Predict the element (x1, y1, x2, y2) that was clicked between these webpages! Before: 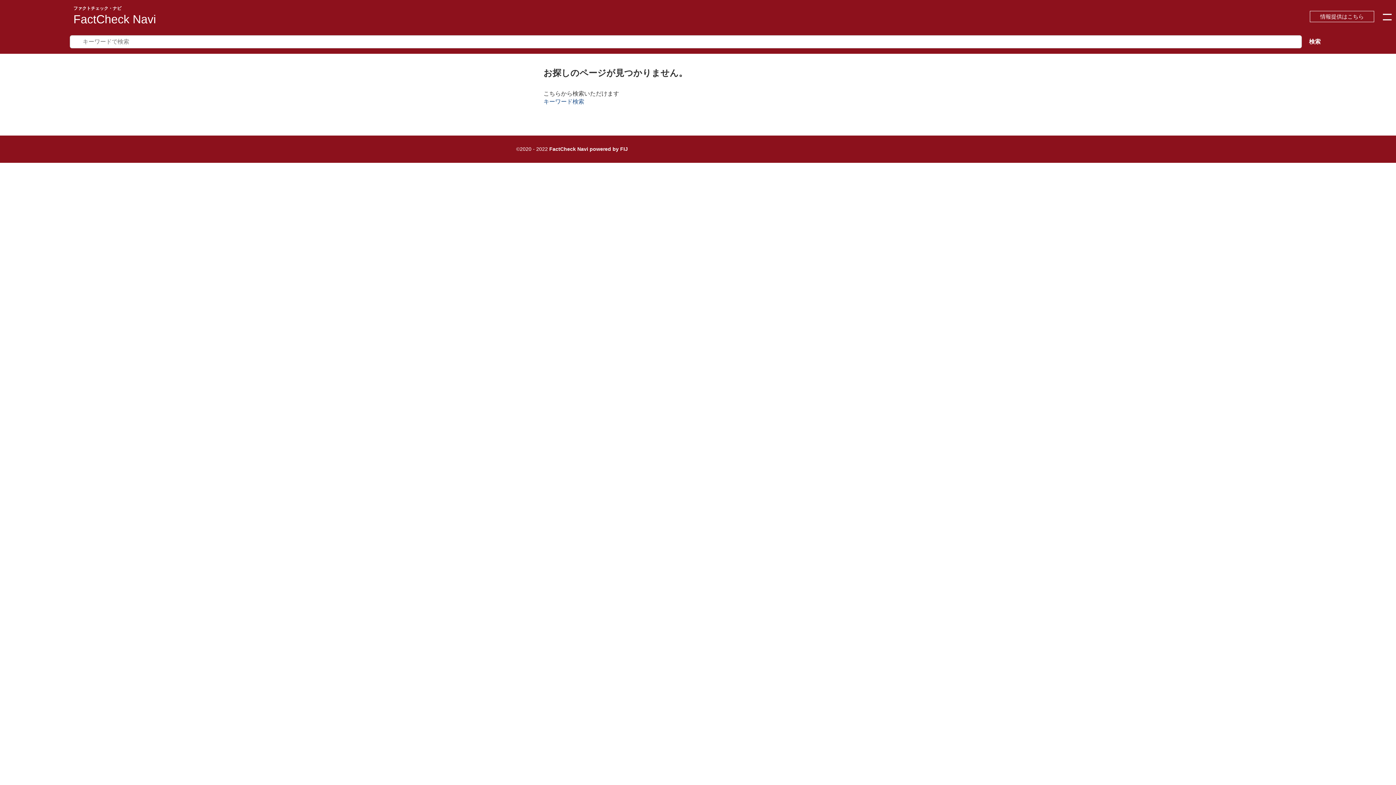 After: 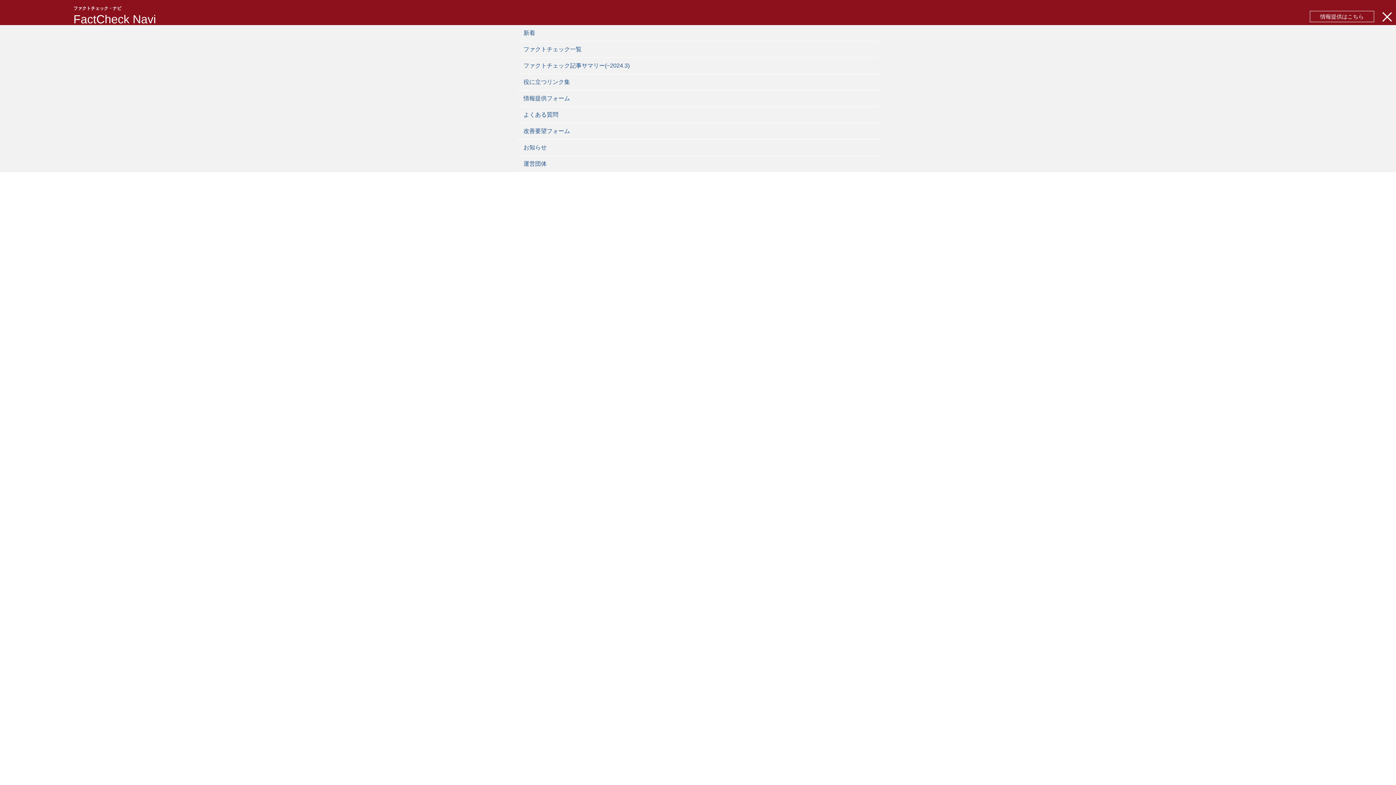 Action: bbox: (1378, 8, 1396, 25)